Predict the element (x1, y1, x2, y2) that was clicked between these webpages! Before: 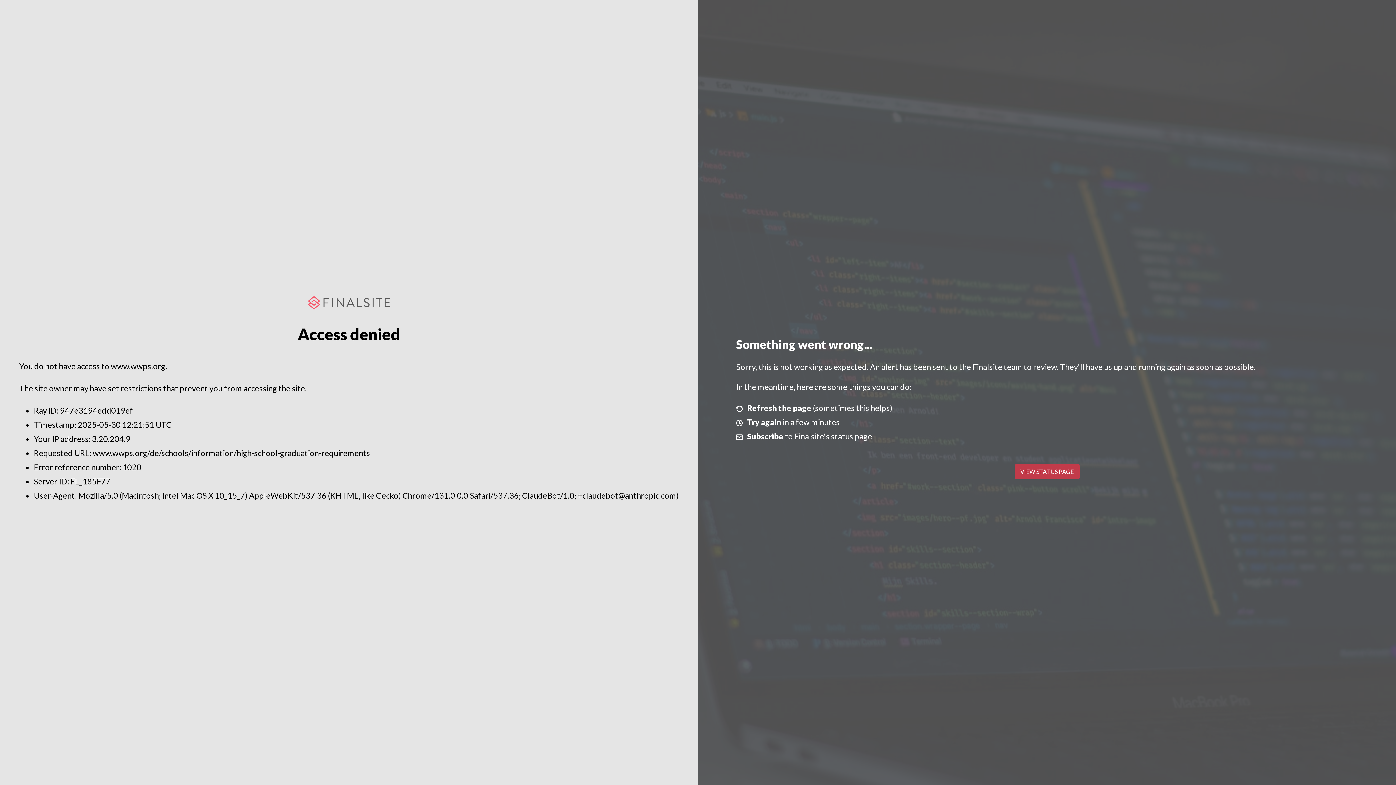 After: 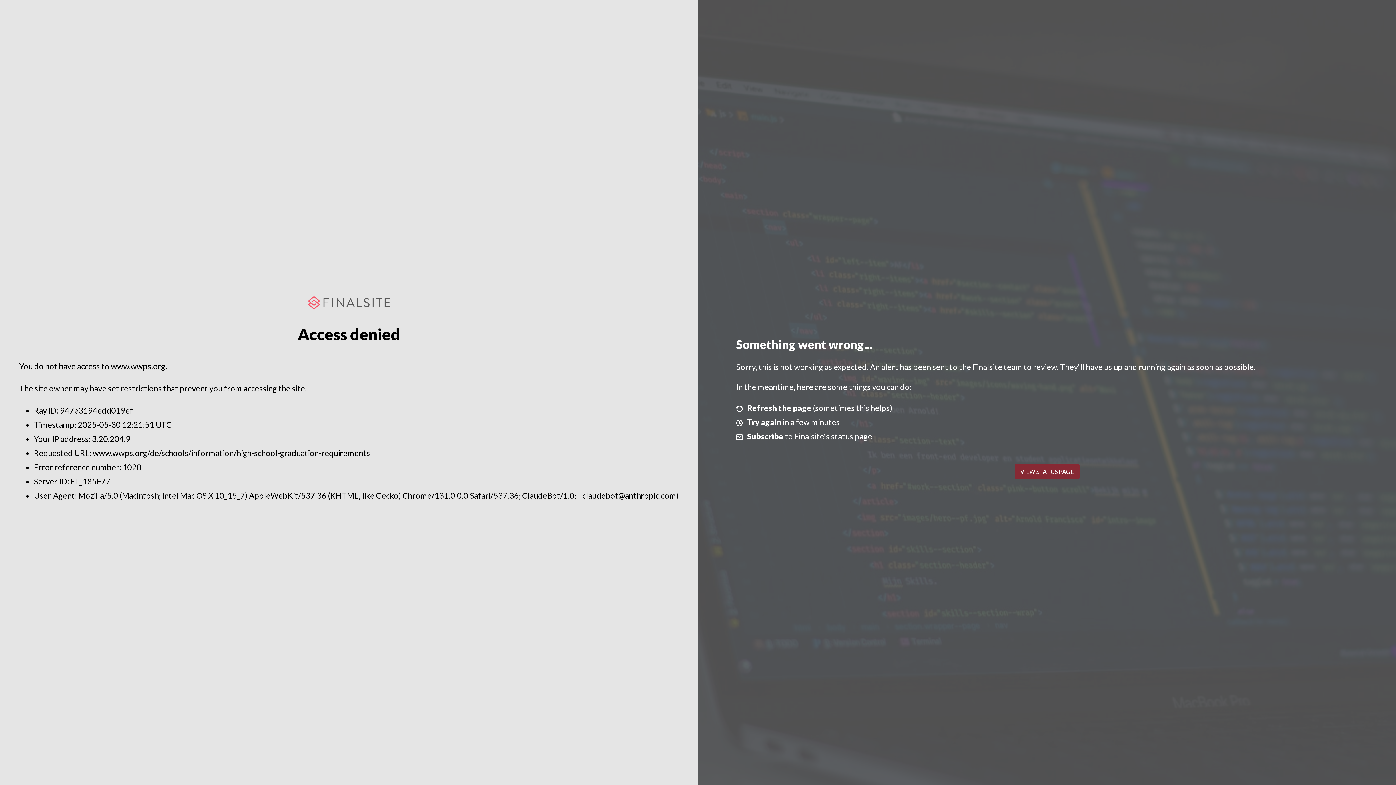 Action: label: VIEW STATUS PAGE bbox: (1014, 464, 1079, 479)